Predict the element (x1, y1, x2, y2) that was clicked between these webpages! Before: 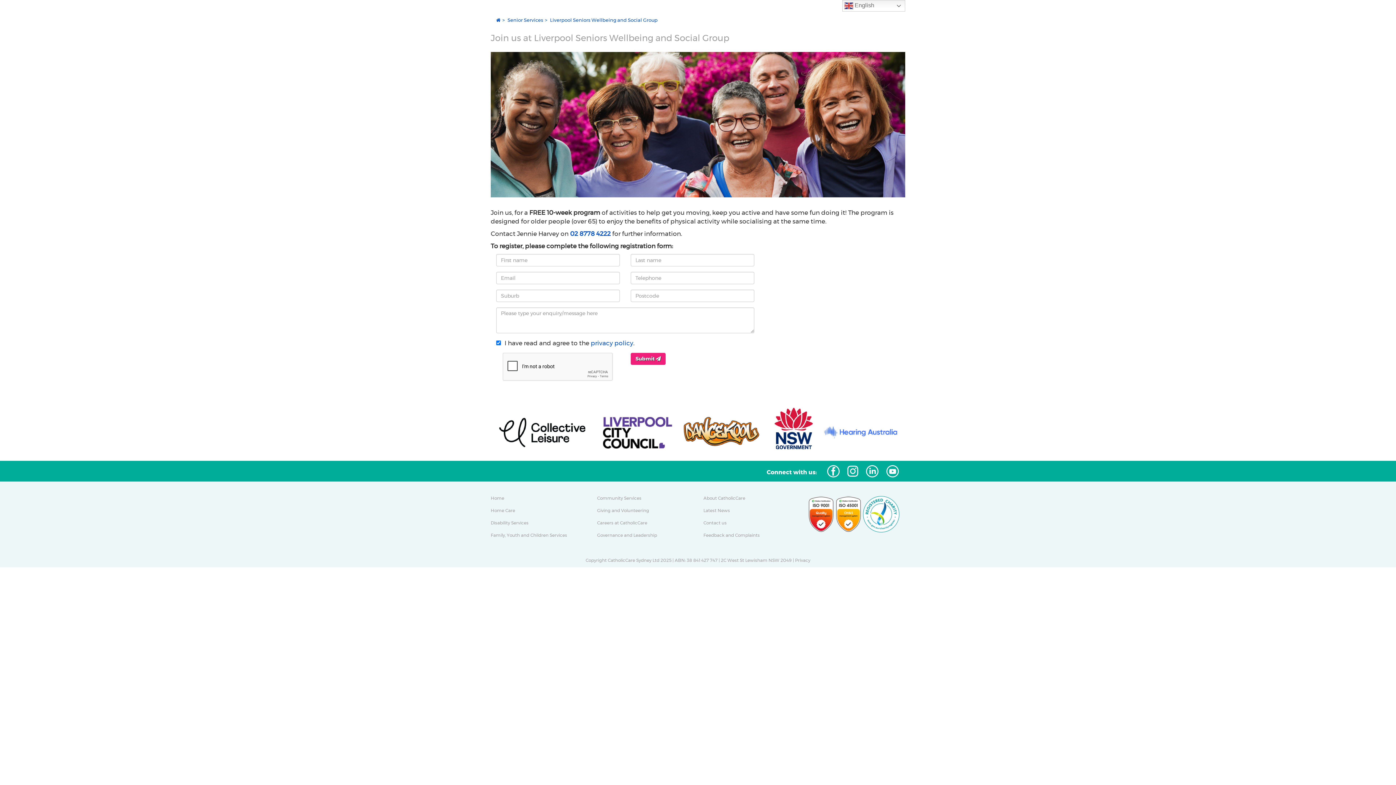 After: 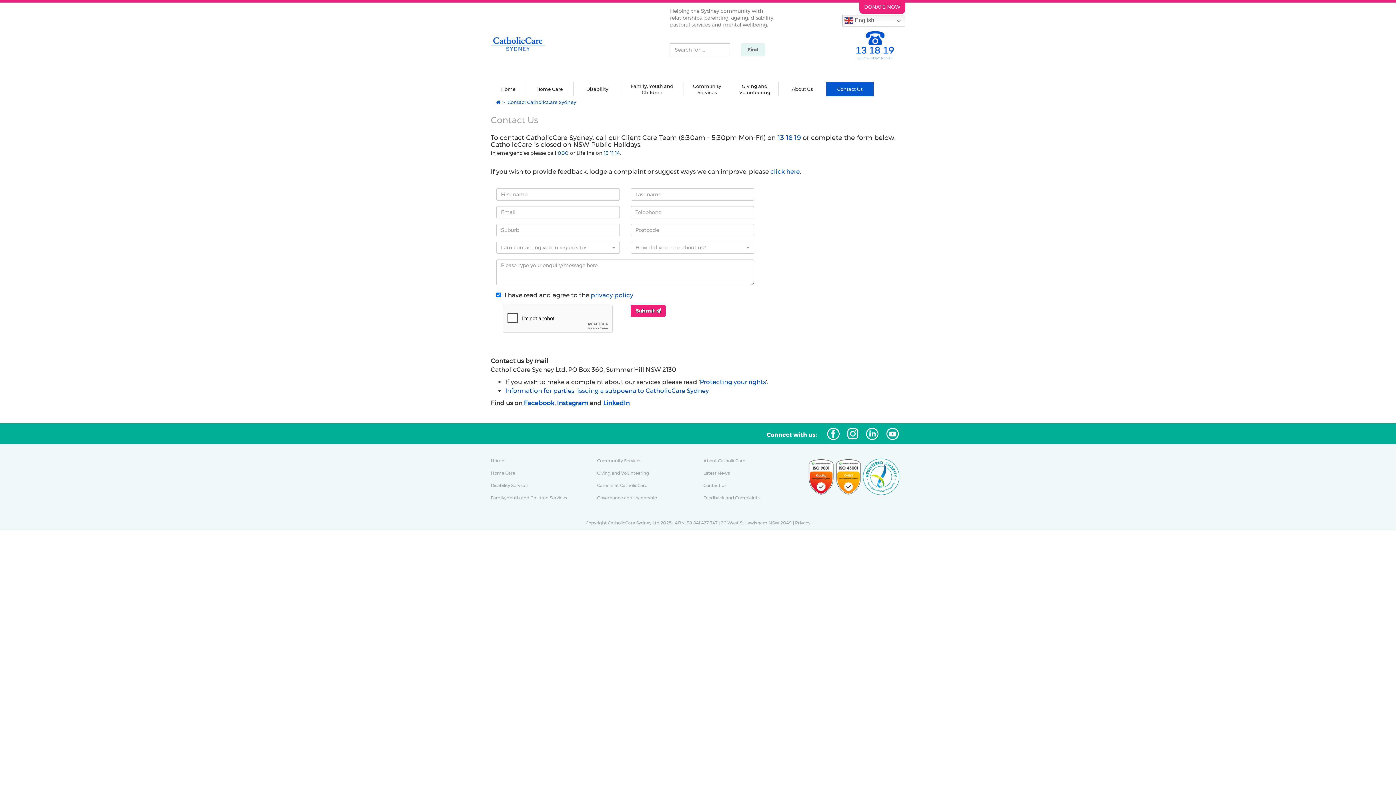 Action: label: Contact us bbox: (703, 520, 726, 526)